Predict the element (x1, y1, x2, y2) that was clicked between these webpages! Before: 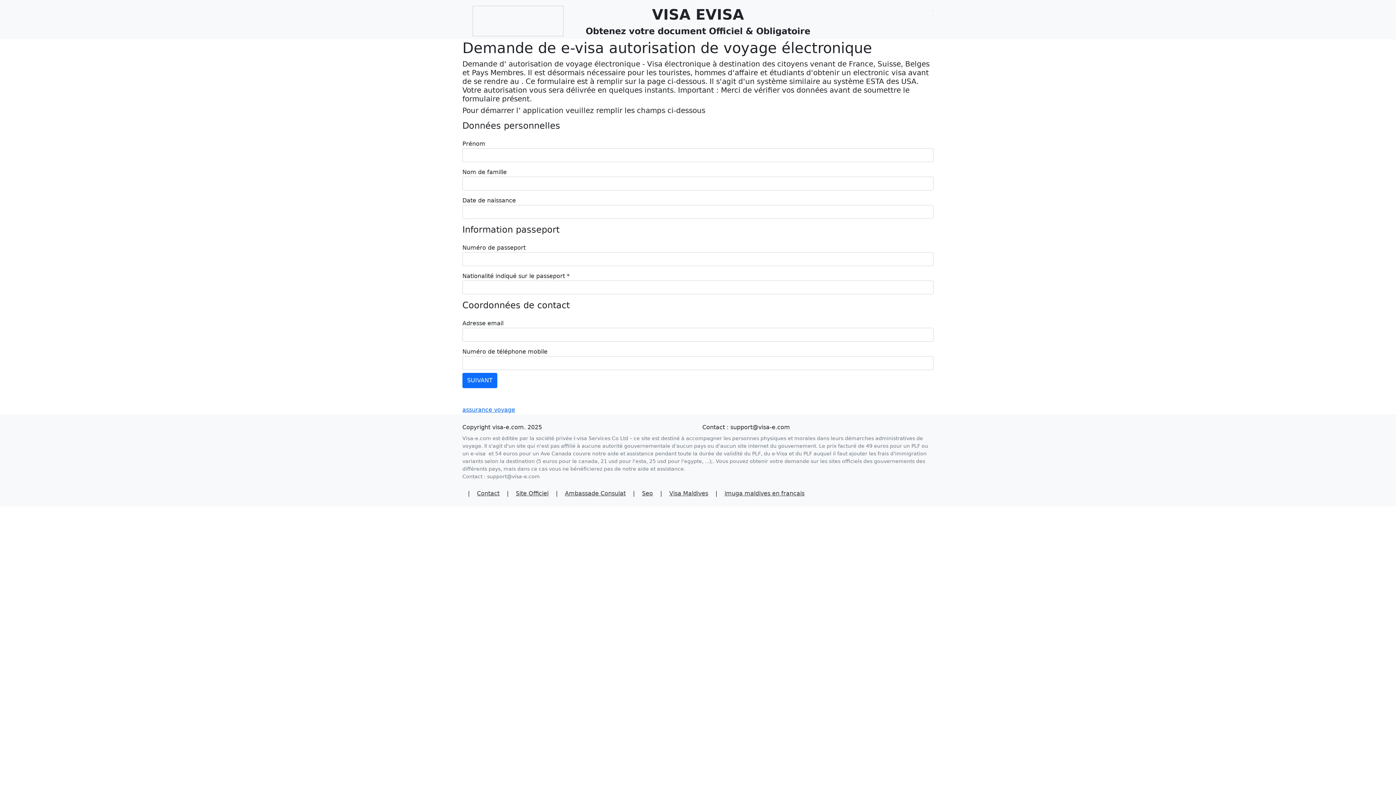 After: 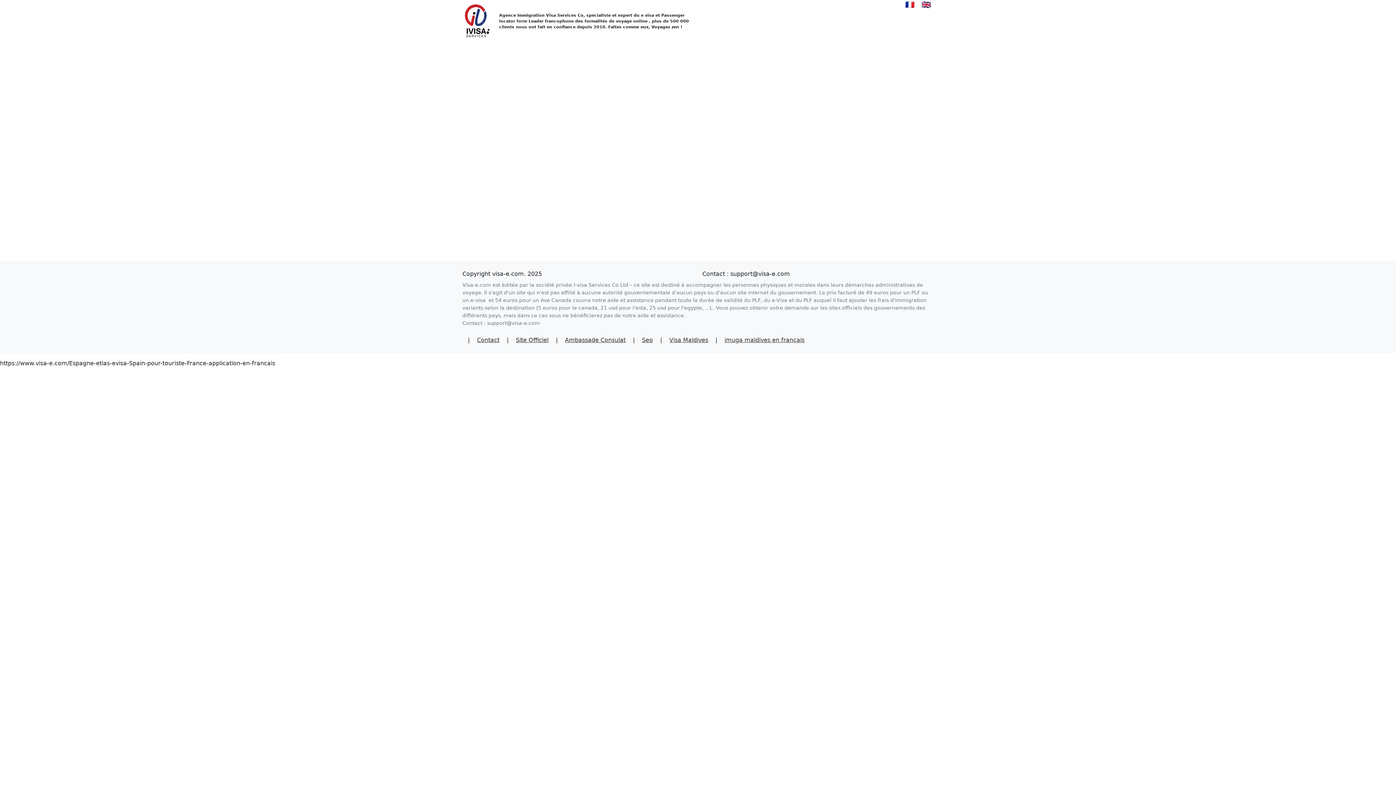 Action: bbox: (516, 432, 548, 439) label: Site Officiel